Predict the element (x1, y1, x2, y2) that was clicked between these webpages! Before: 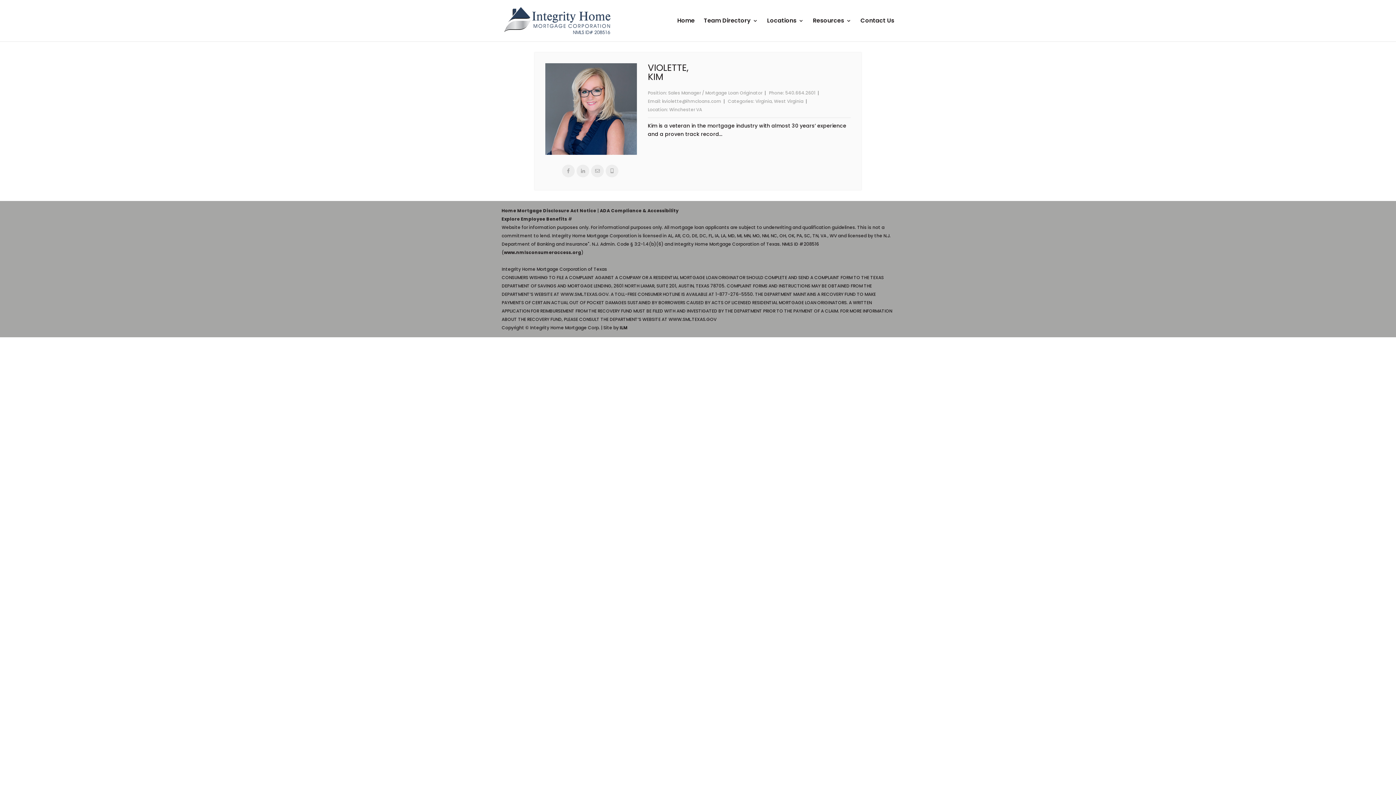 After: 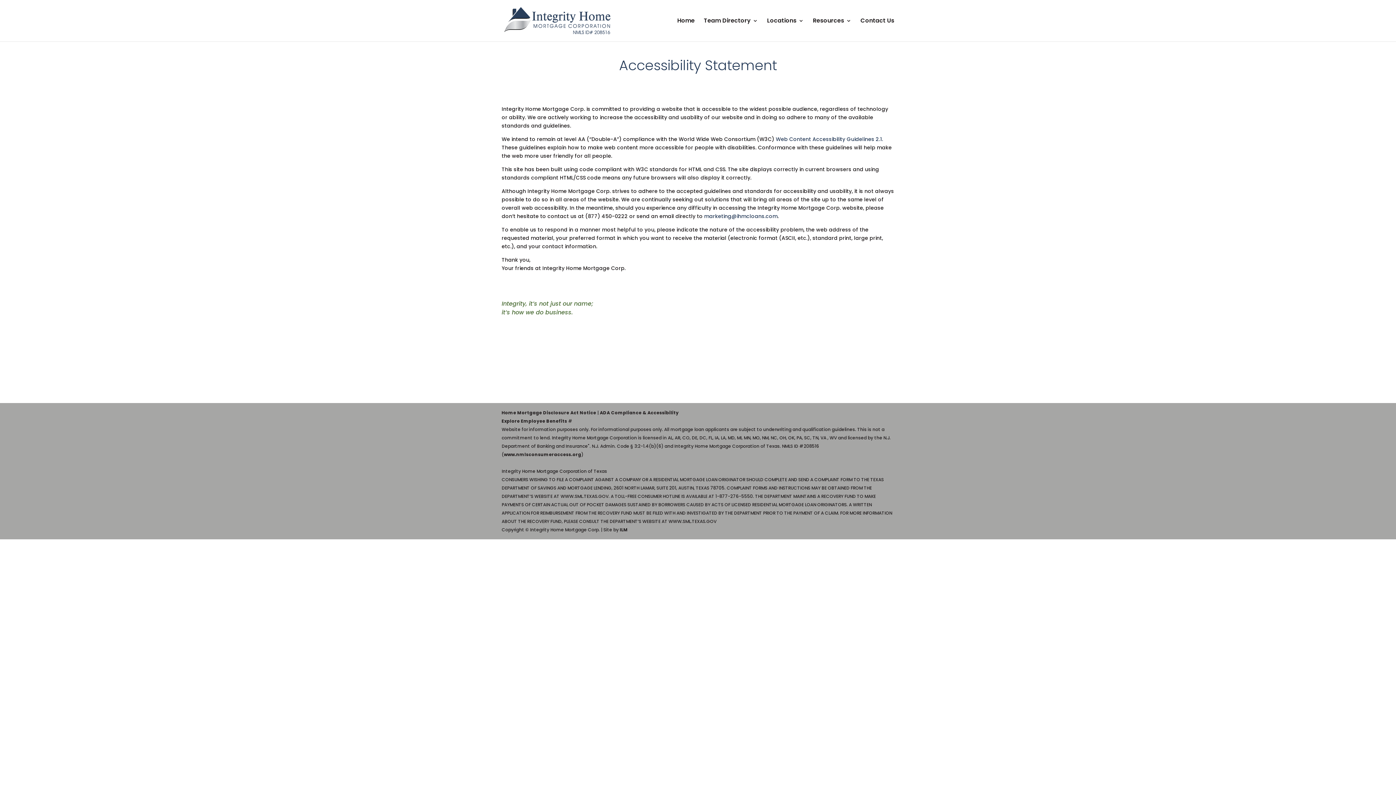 Action: label: ADA Compliance & Accessibility bbox: (600, 207, 678, 213)